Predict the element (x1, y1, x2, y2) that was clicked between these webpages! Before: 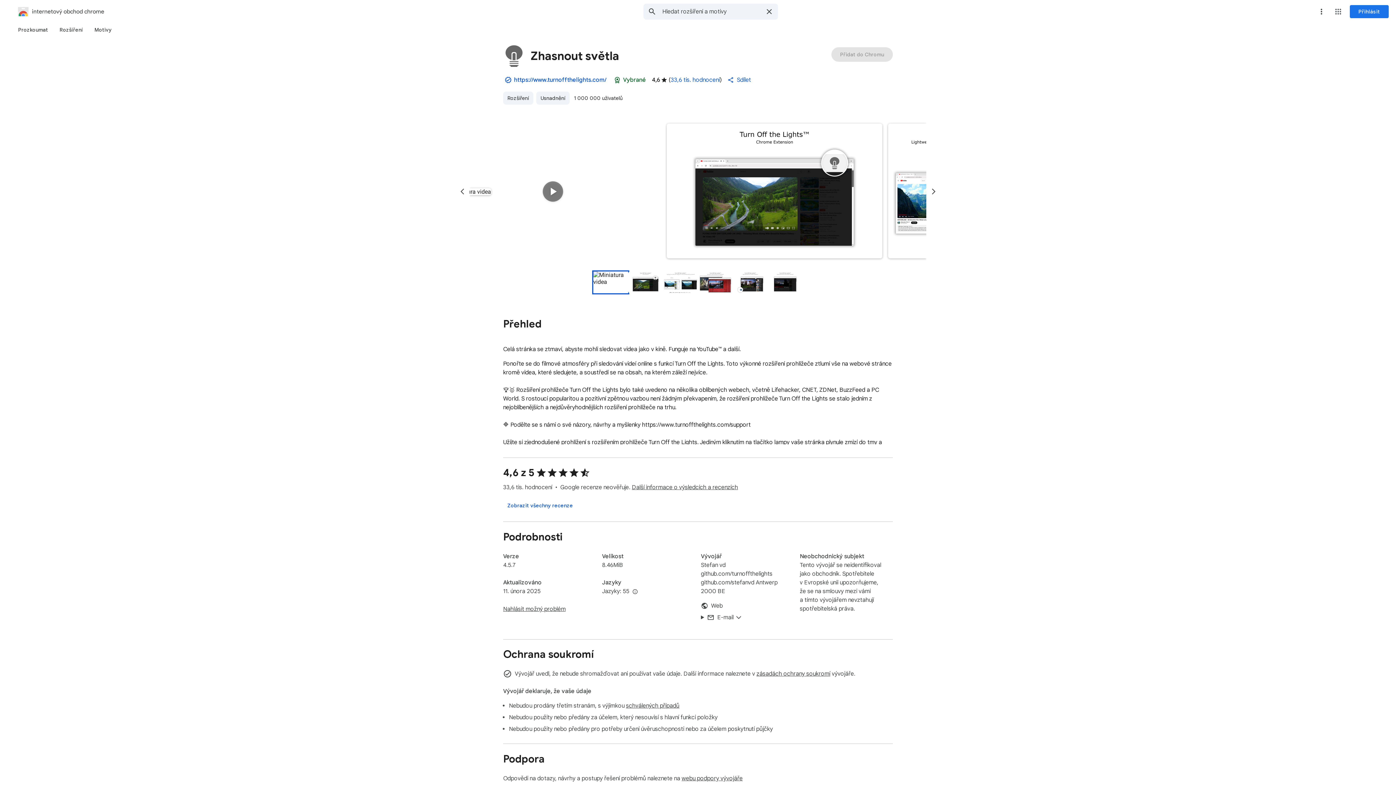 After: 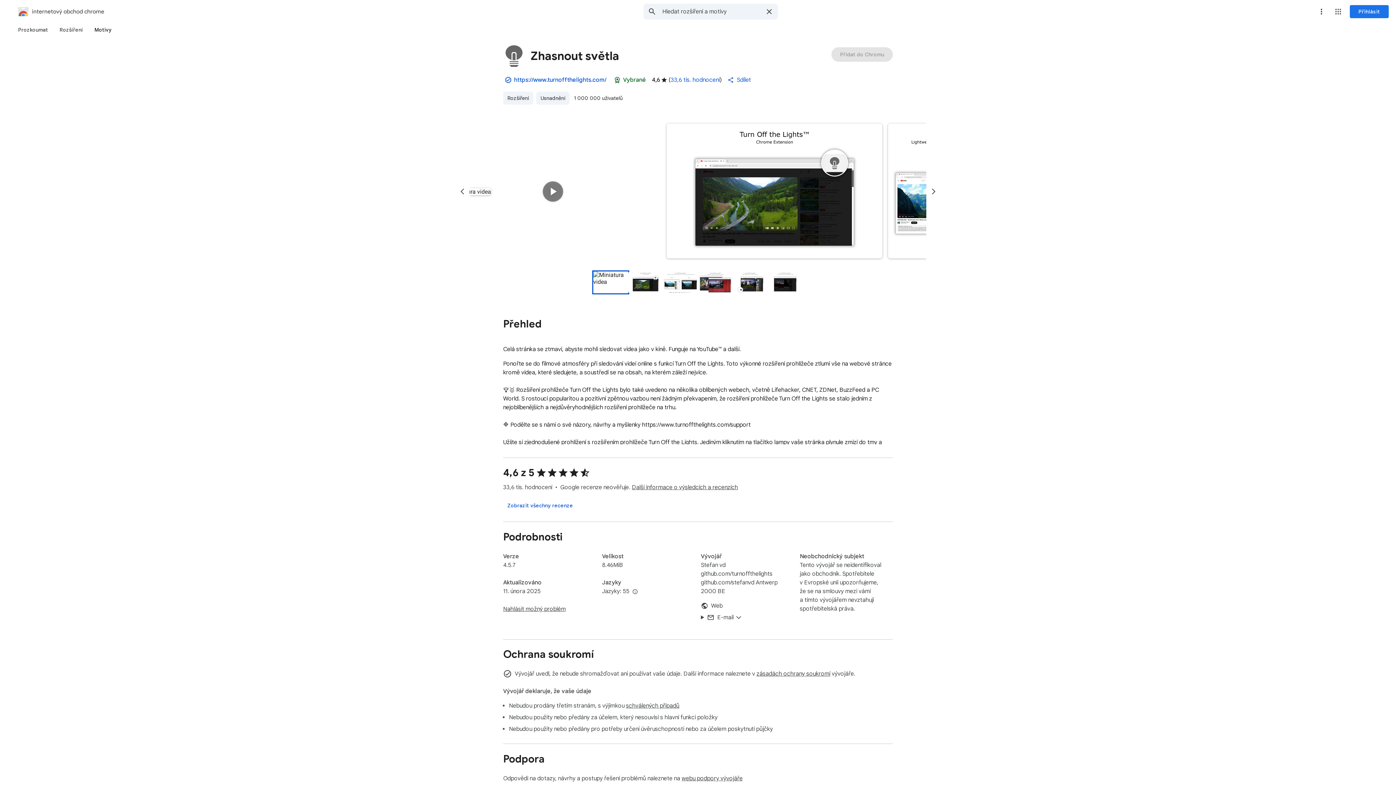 Action: label: Motivy bbox: (88, 23, 117, 36)